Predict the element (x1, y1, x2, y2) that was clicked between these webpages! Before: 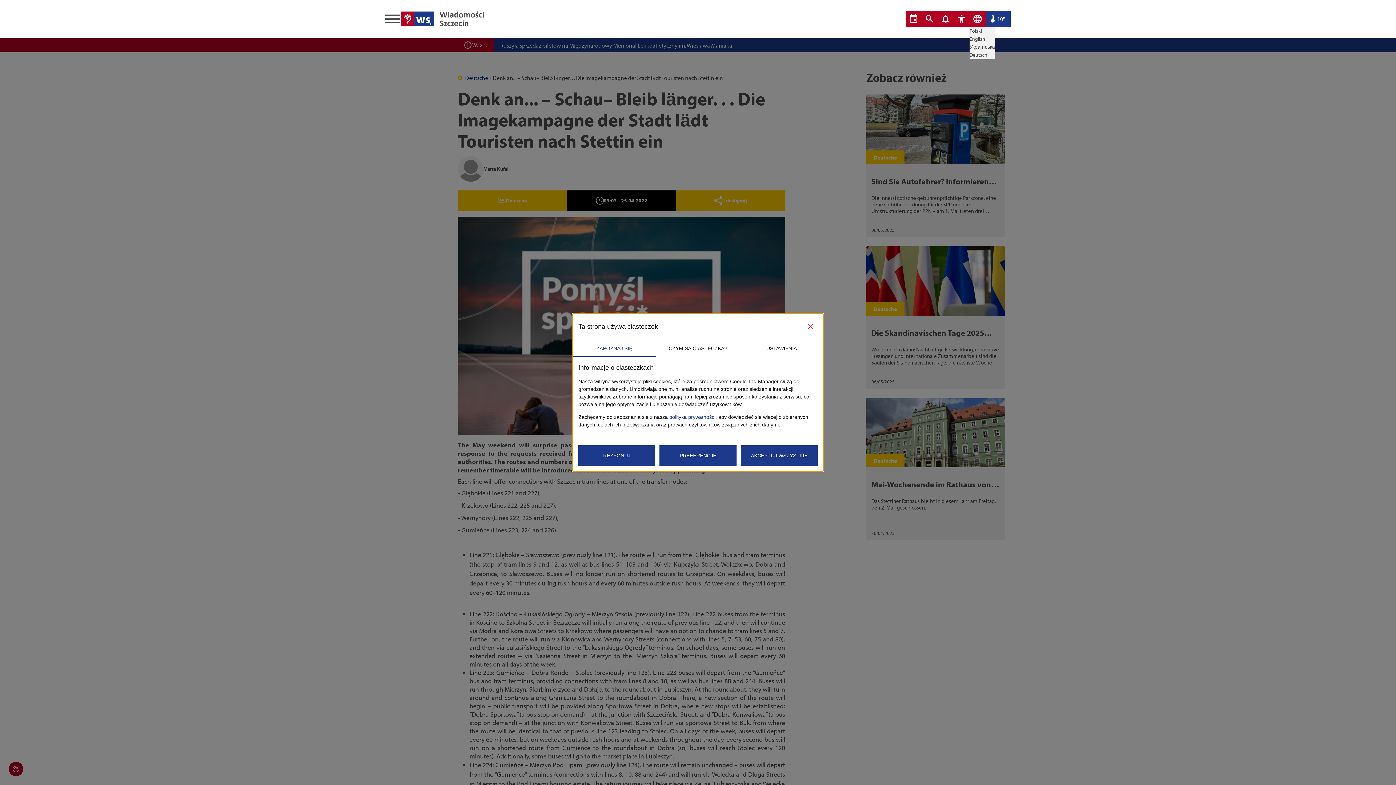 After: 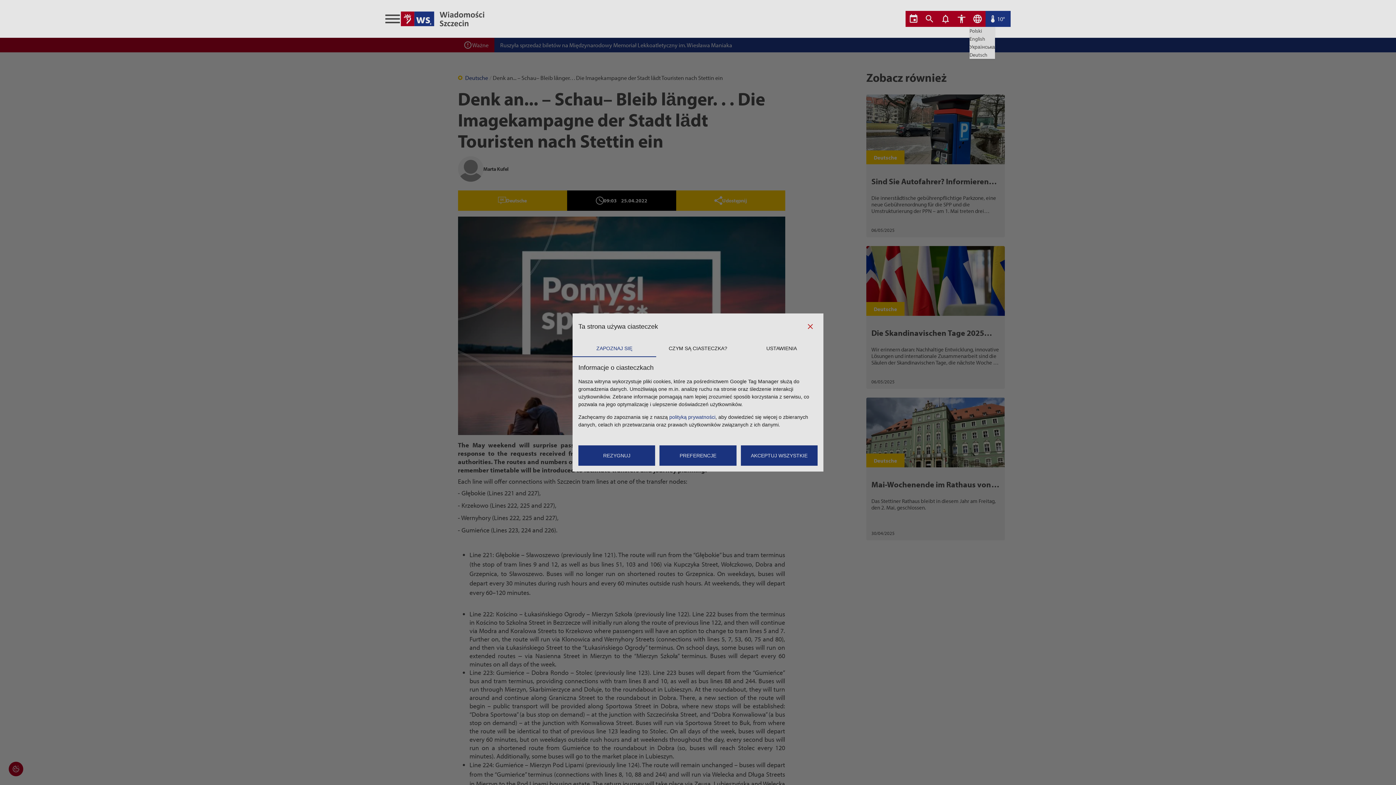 Action: label: Wyszukiwarka bbox: (921, 10, 937, 26)